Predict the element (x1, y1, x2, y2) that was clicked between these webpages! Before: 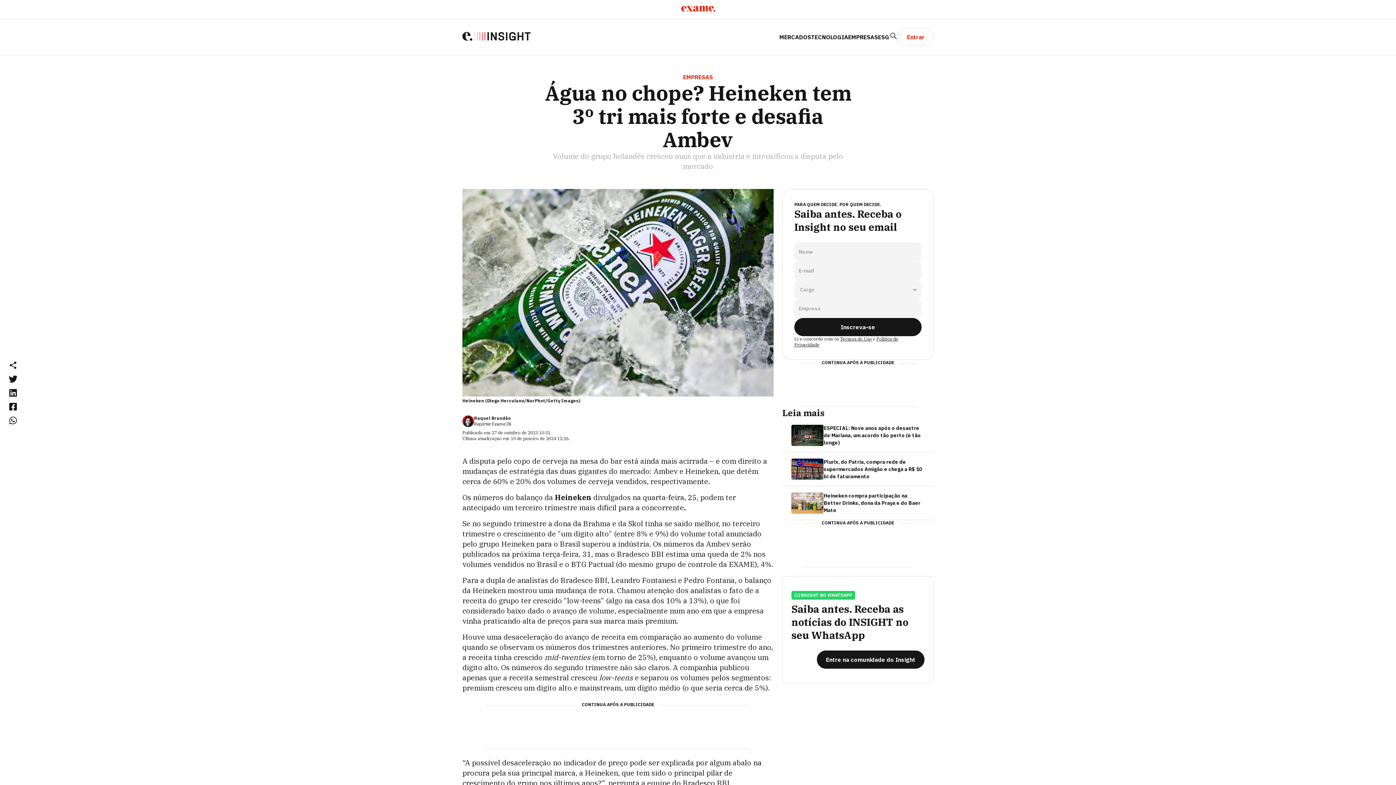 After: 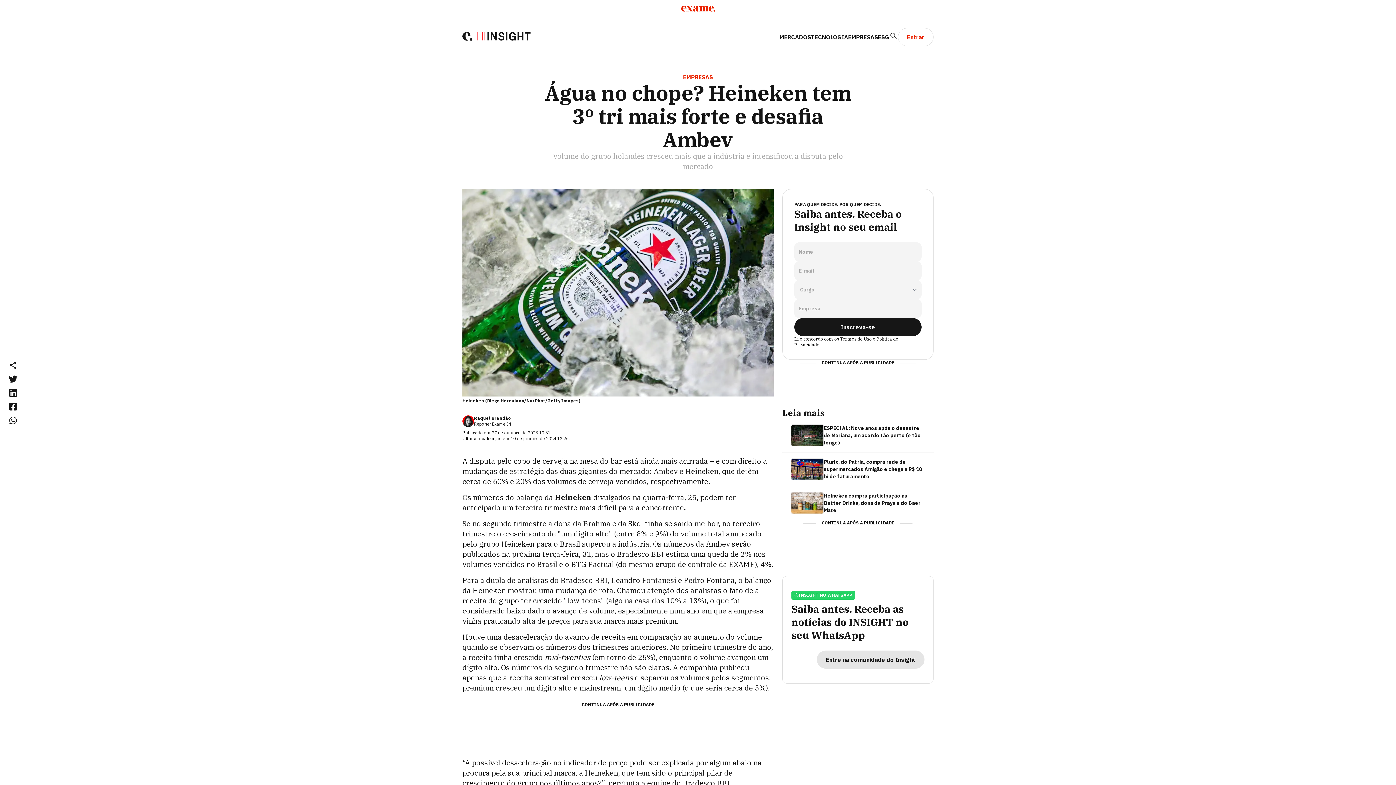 Action: bbox: (817, 650, 924, 669) label: Entre na comunidade do Insight